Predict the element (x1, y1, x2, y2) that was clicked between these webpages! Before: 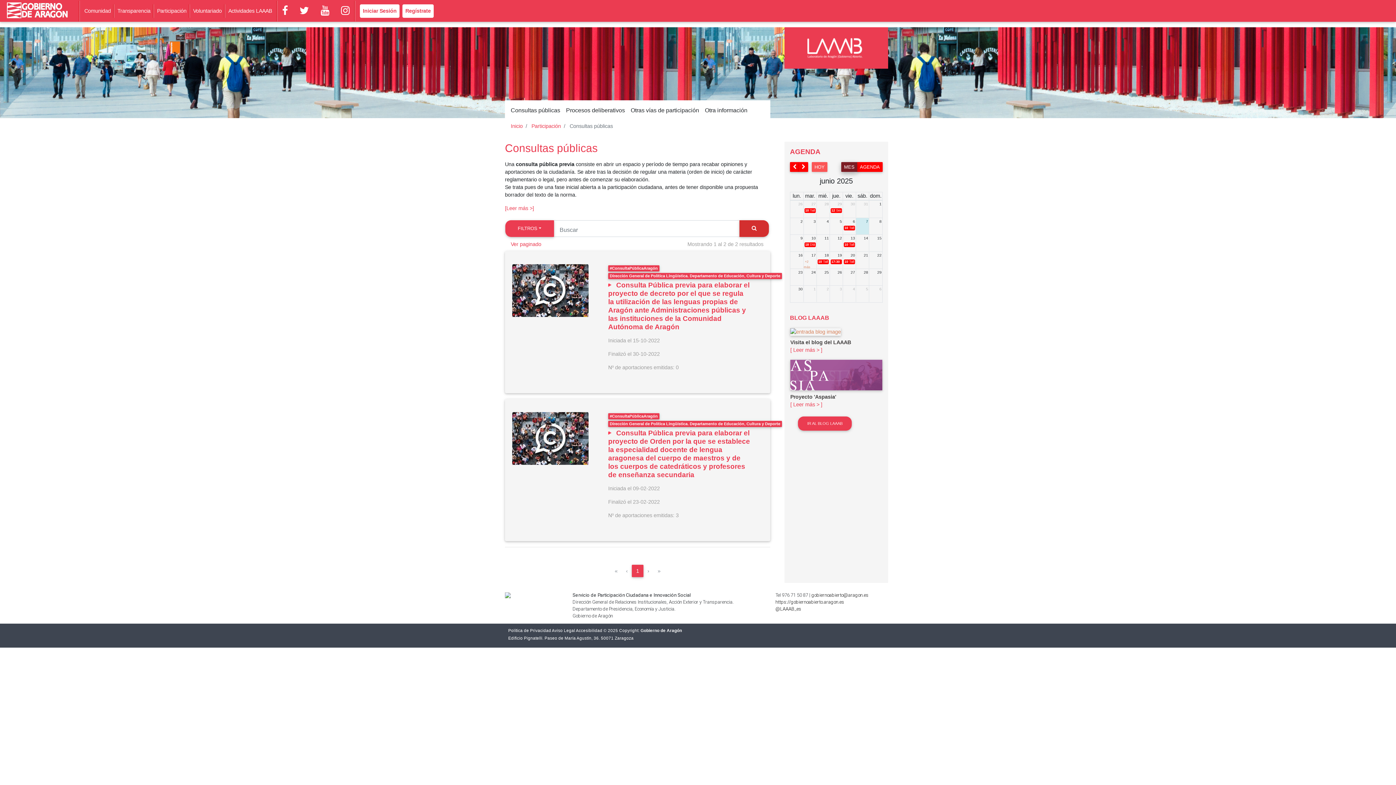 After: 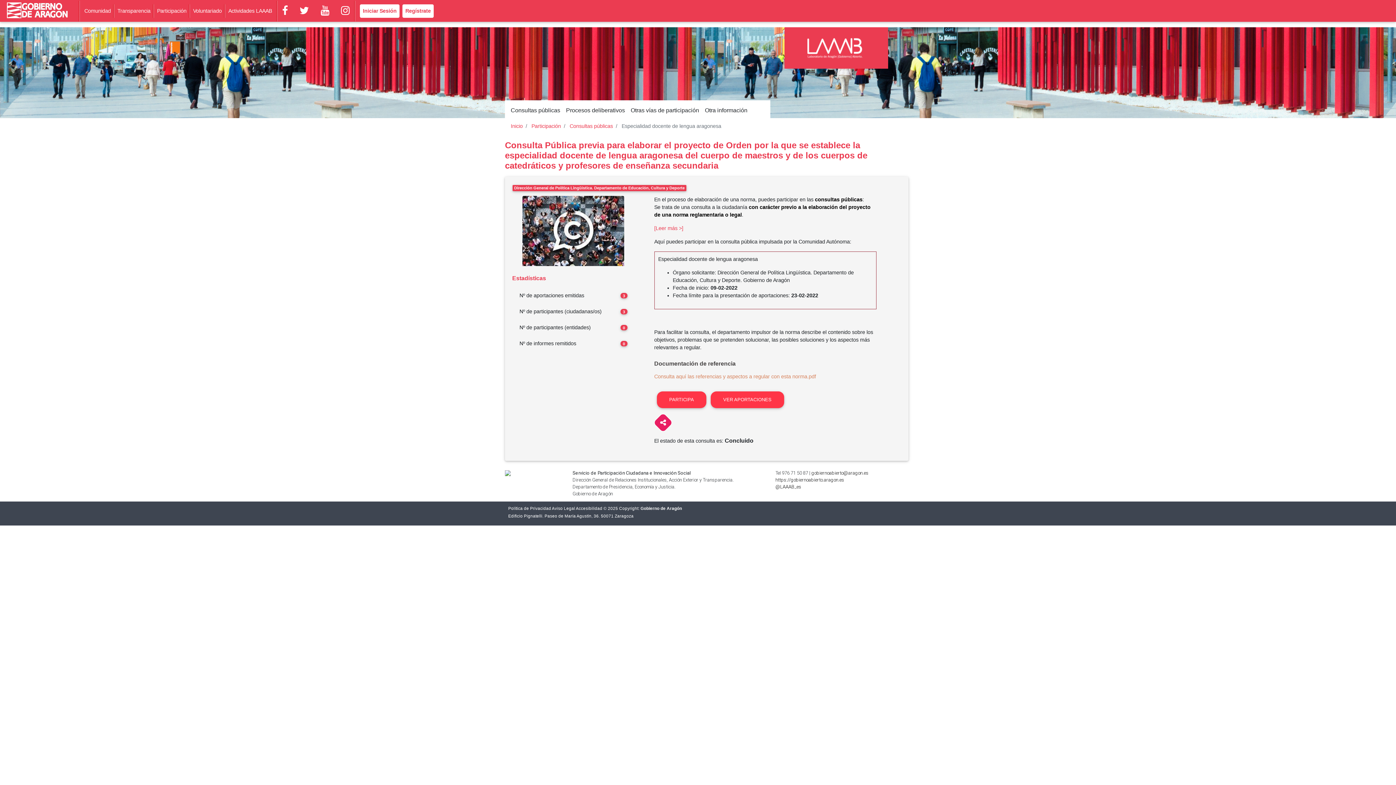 Action: bbox: (512, 412, 588, 464)